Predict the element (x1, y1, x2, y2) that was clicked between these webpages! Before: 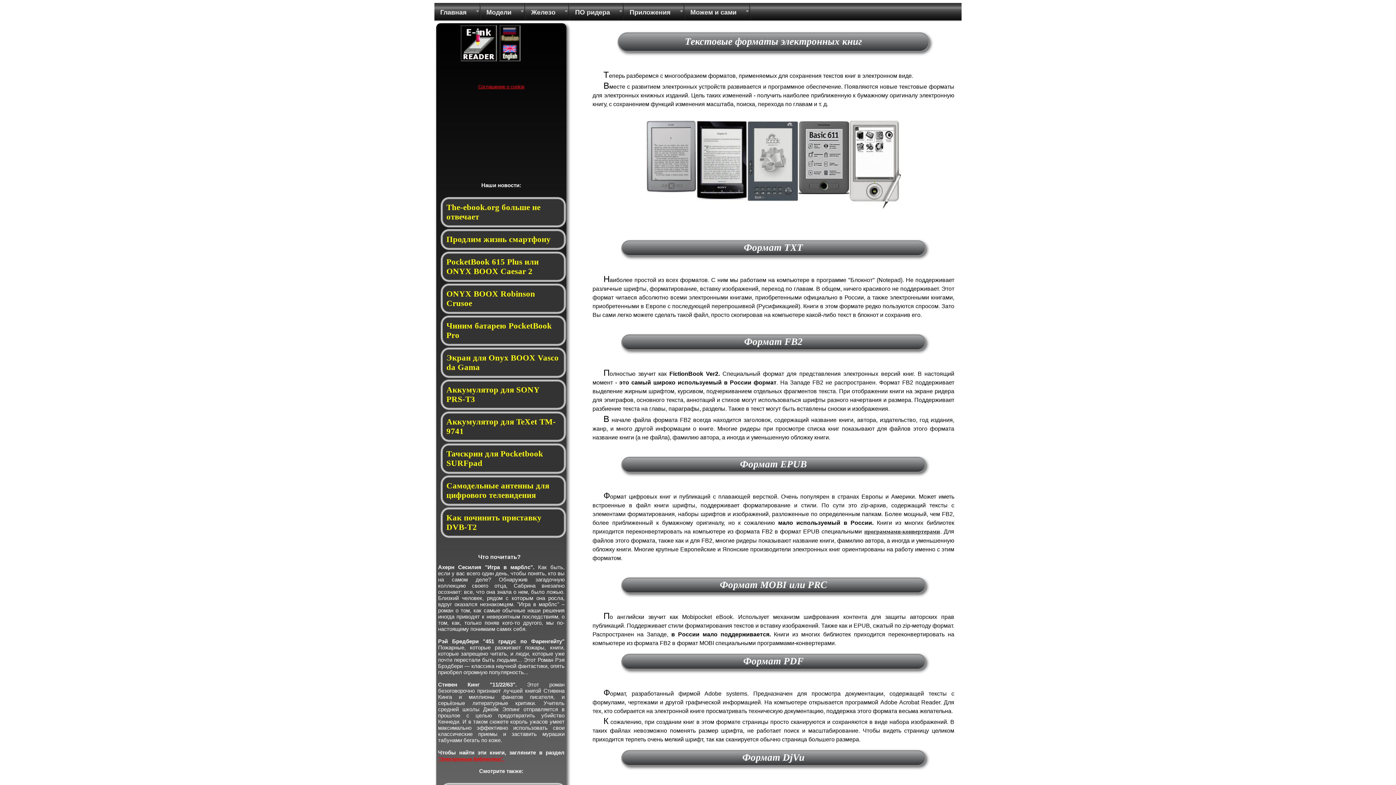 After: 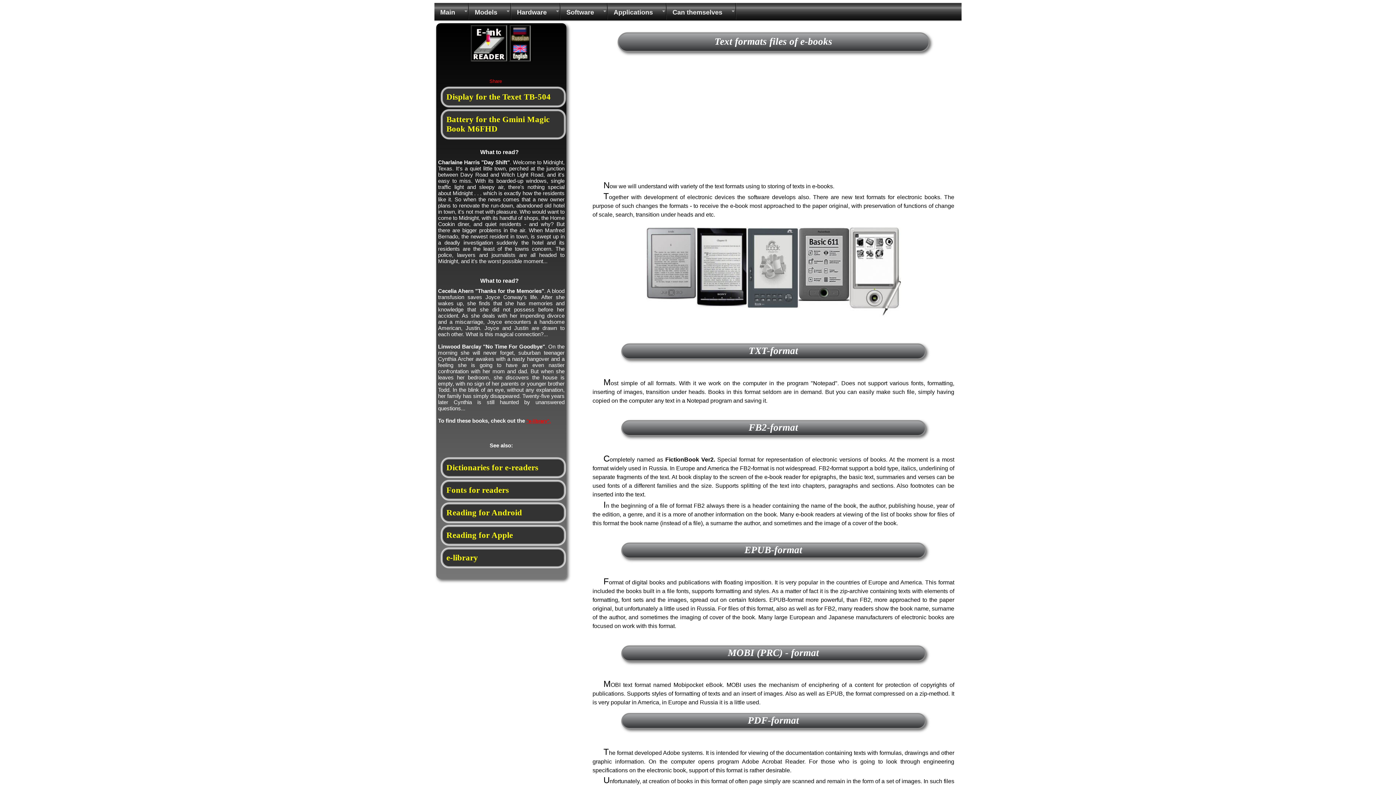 Action: bbox: (498, 57, 522, 62)